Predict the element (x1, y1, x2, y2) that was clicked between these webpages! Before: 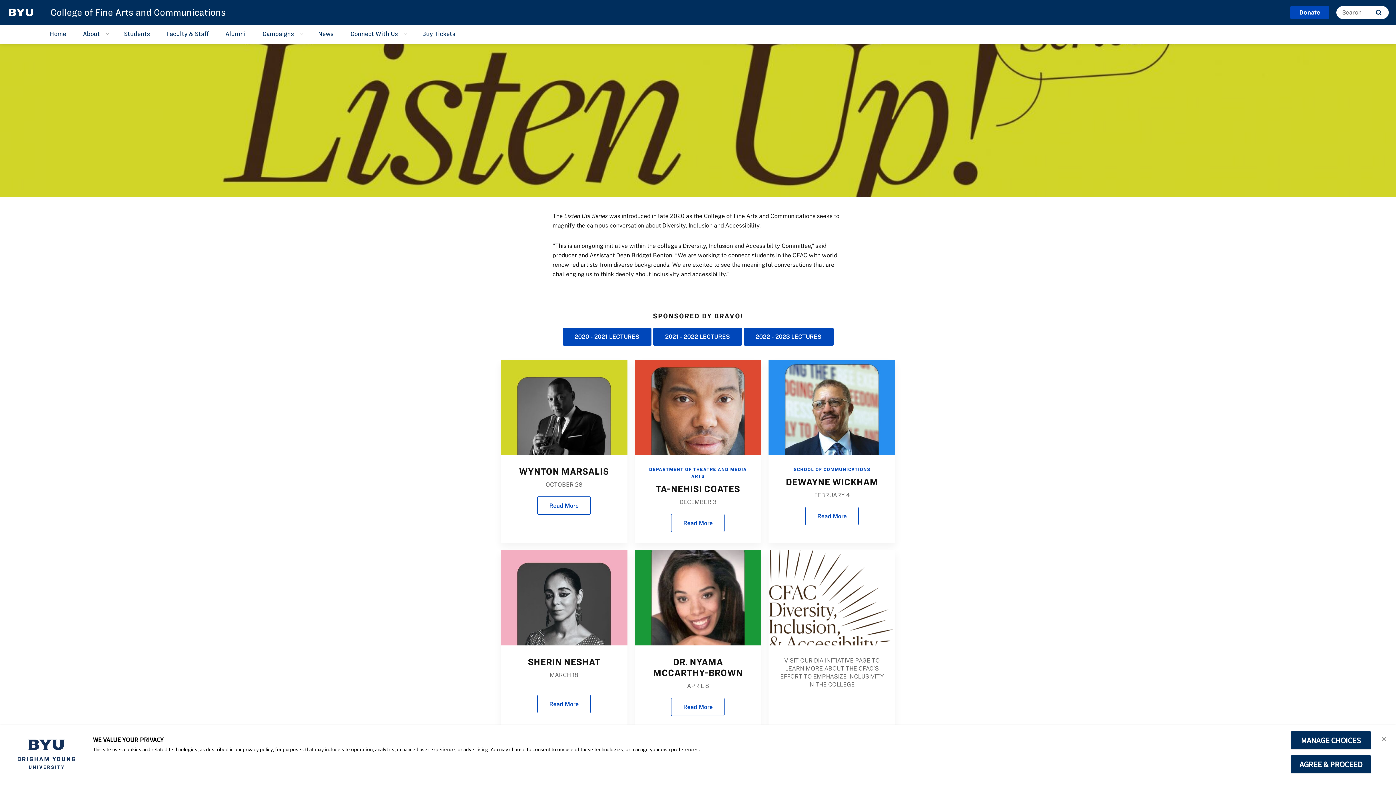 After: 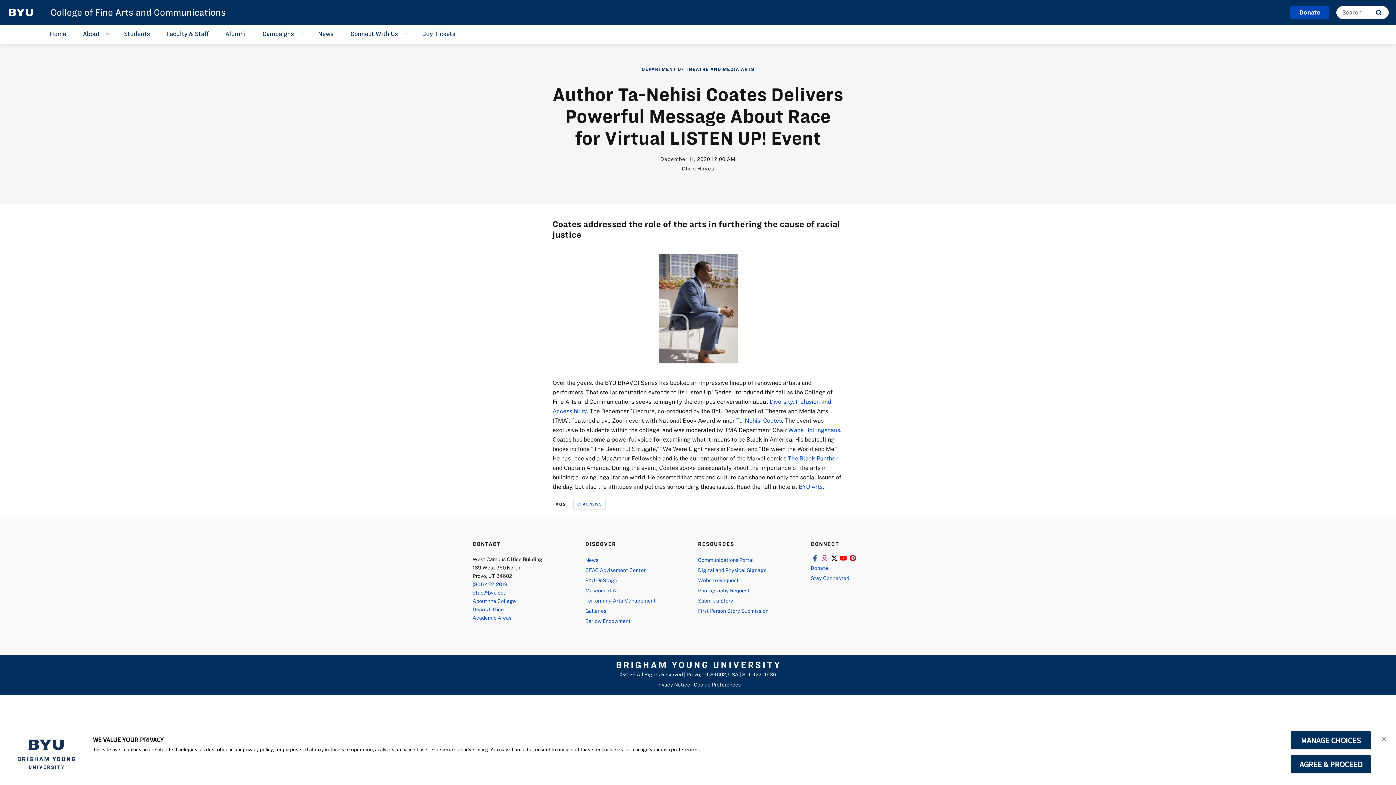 Action: bbox: (655, 484, 740, 494) label: TA-NEHISI COATES